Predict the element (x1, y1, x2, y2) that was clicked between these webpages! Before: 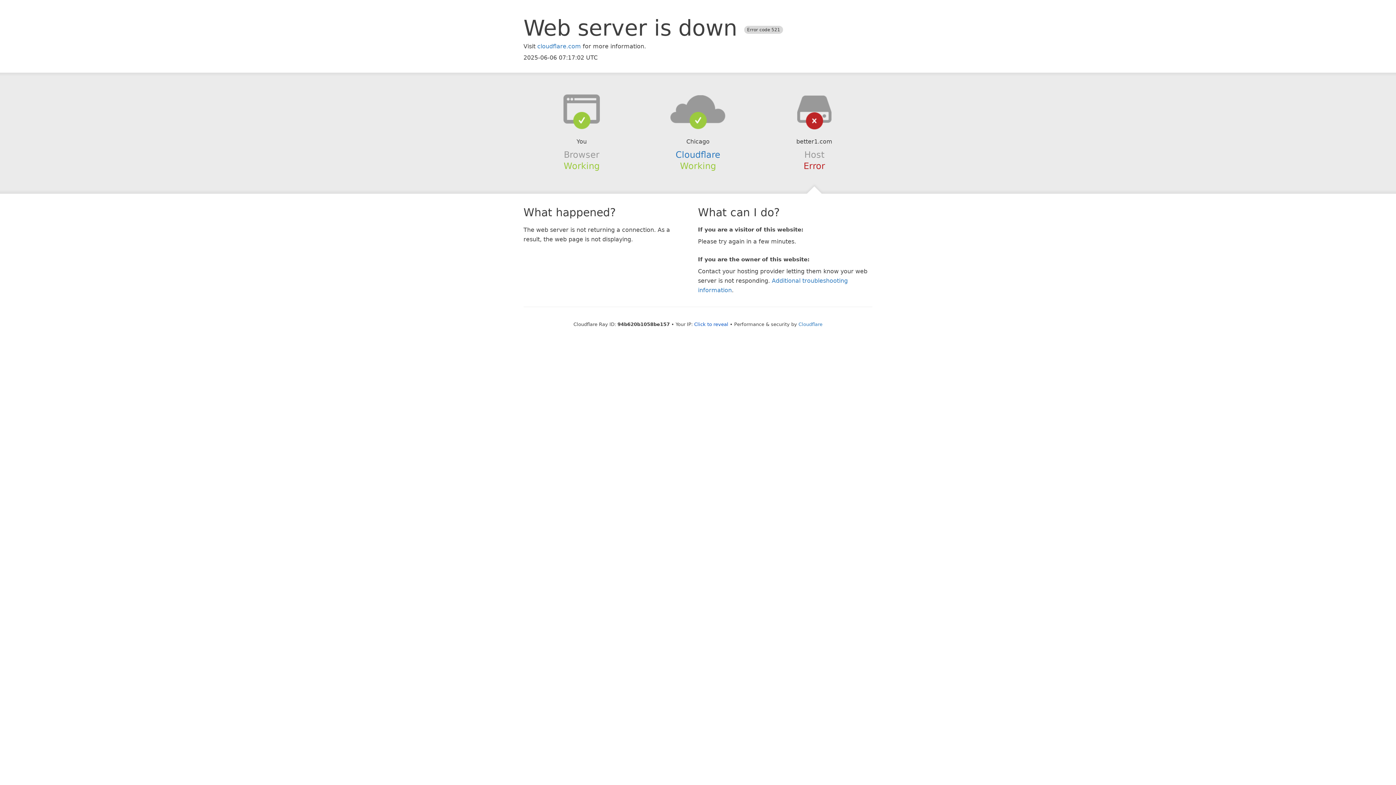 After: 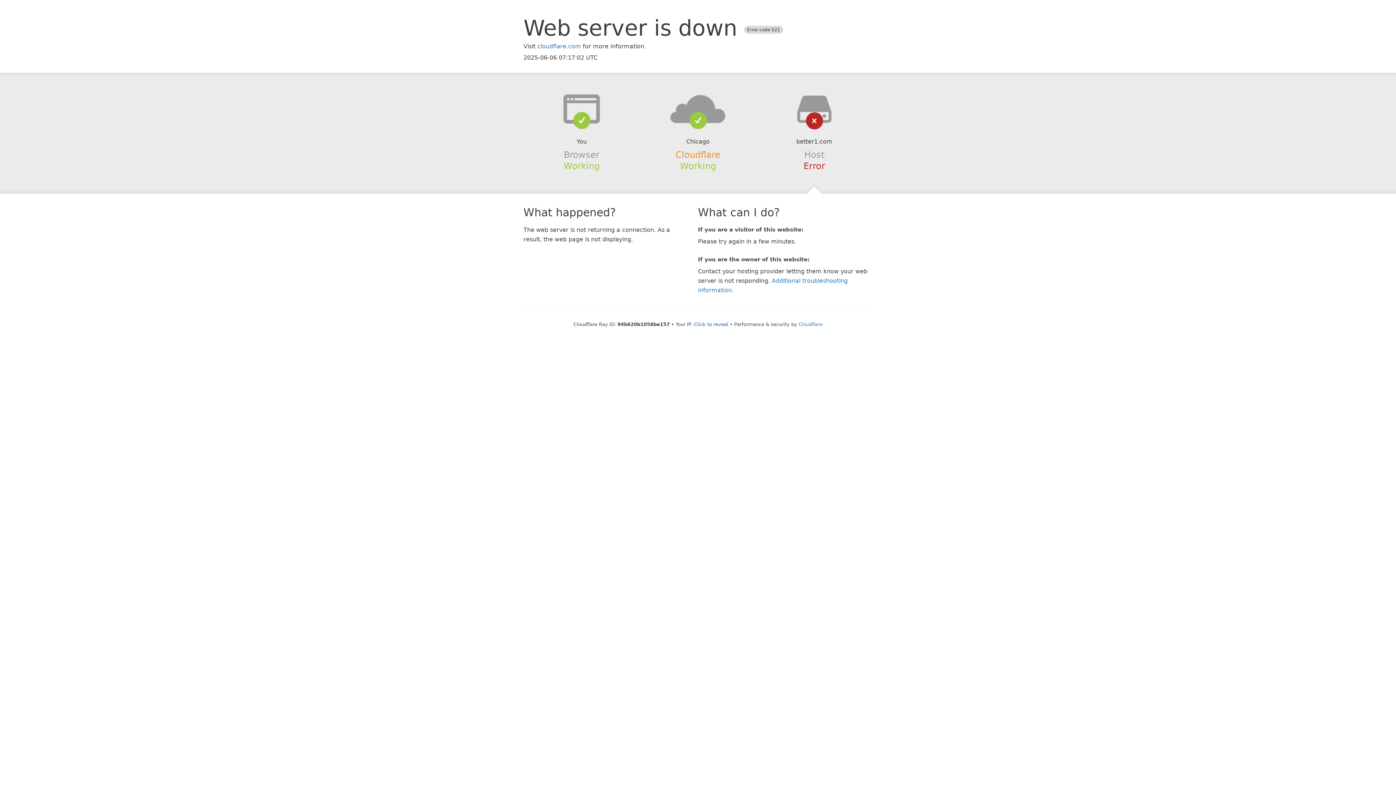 Action: label: Cloudflare bbox: (675, 149, 720, 159)